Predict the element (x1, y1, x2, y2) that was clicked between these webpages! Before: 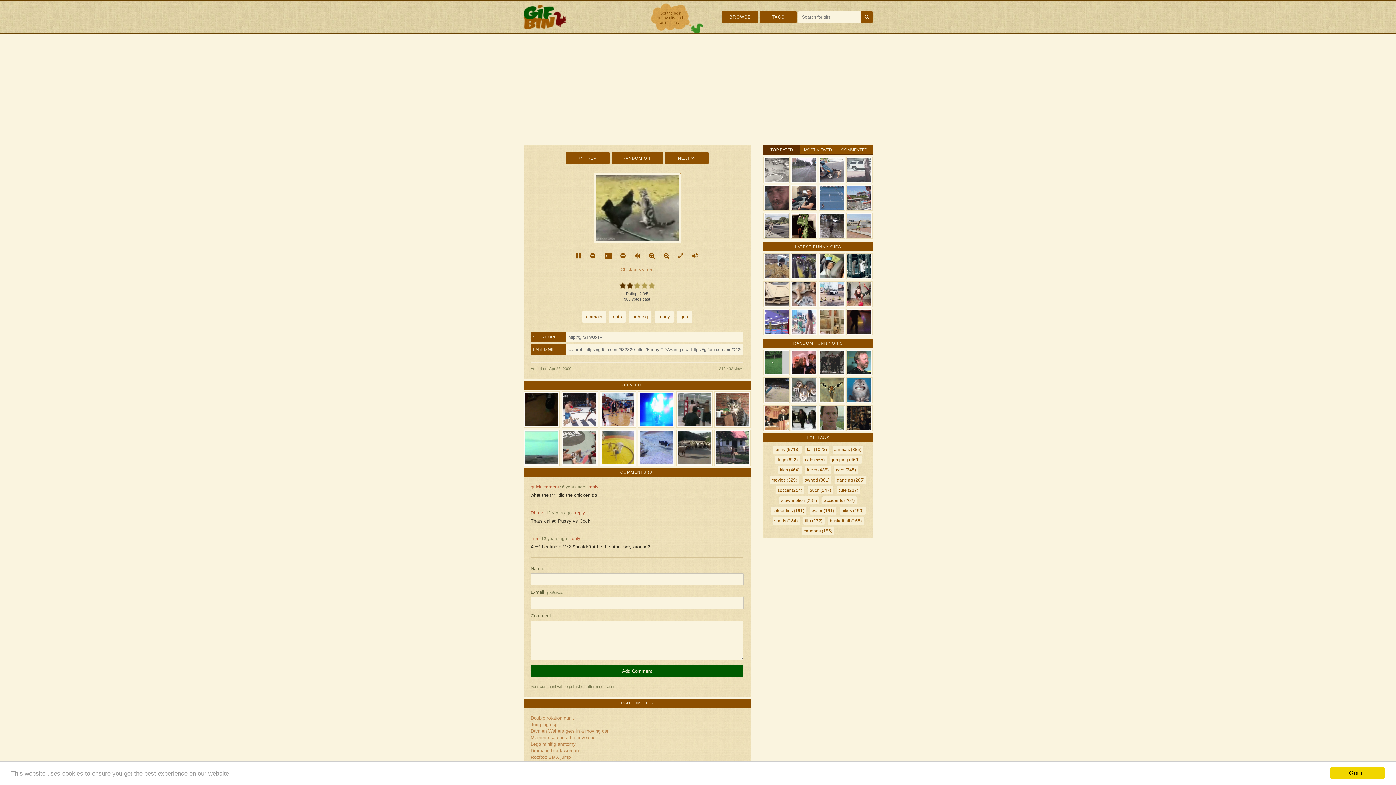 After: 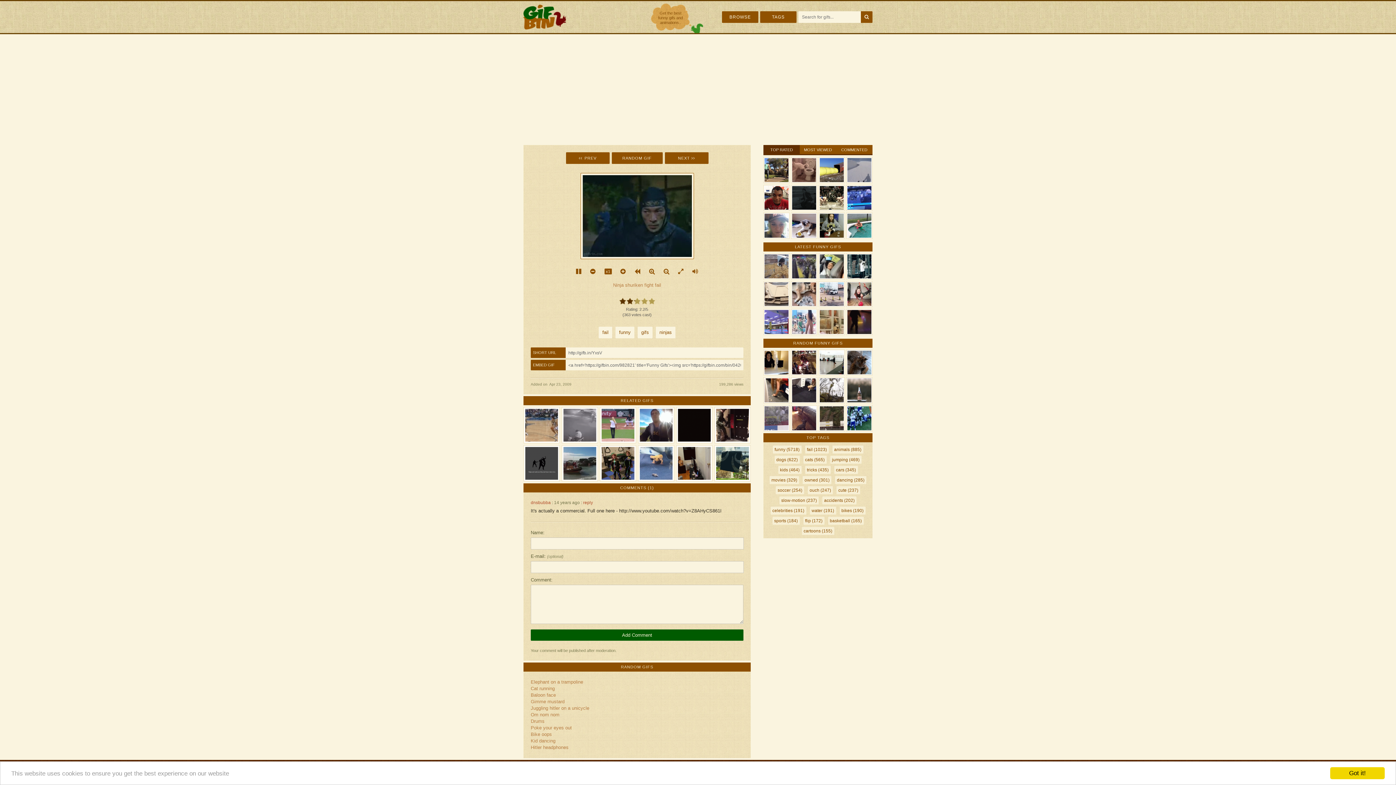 Action: bbox: (664, 152, 708, 164) label: NEXT 